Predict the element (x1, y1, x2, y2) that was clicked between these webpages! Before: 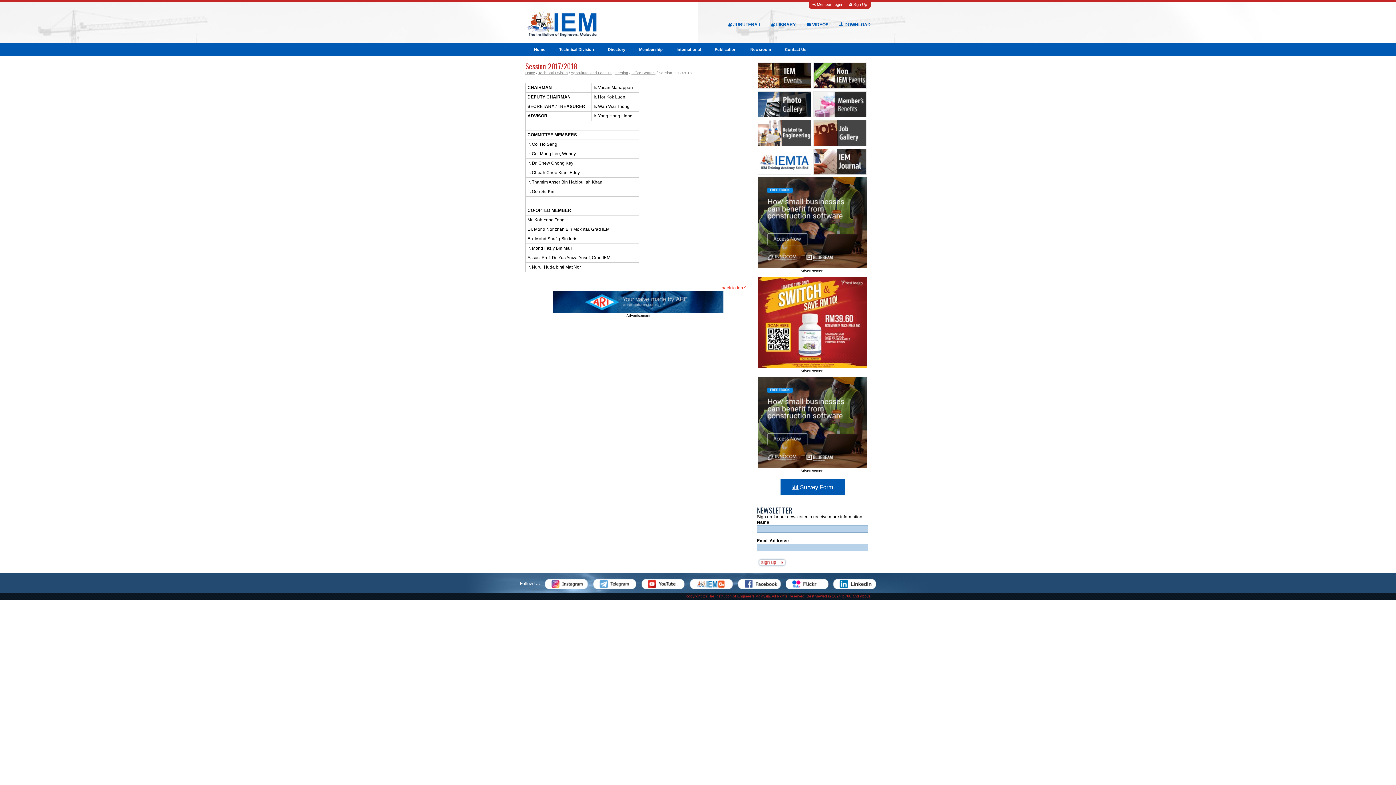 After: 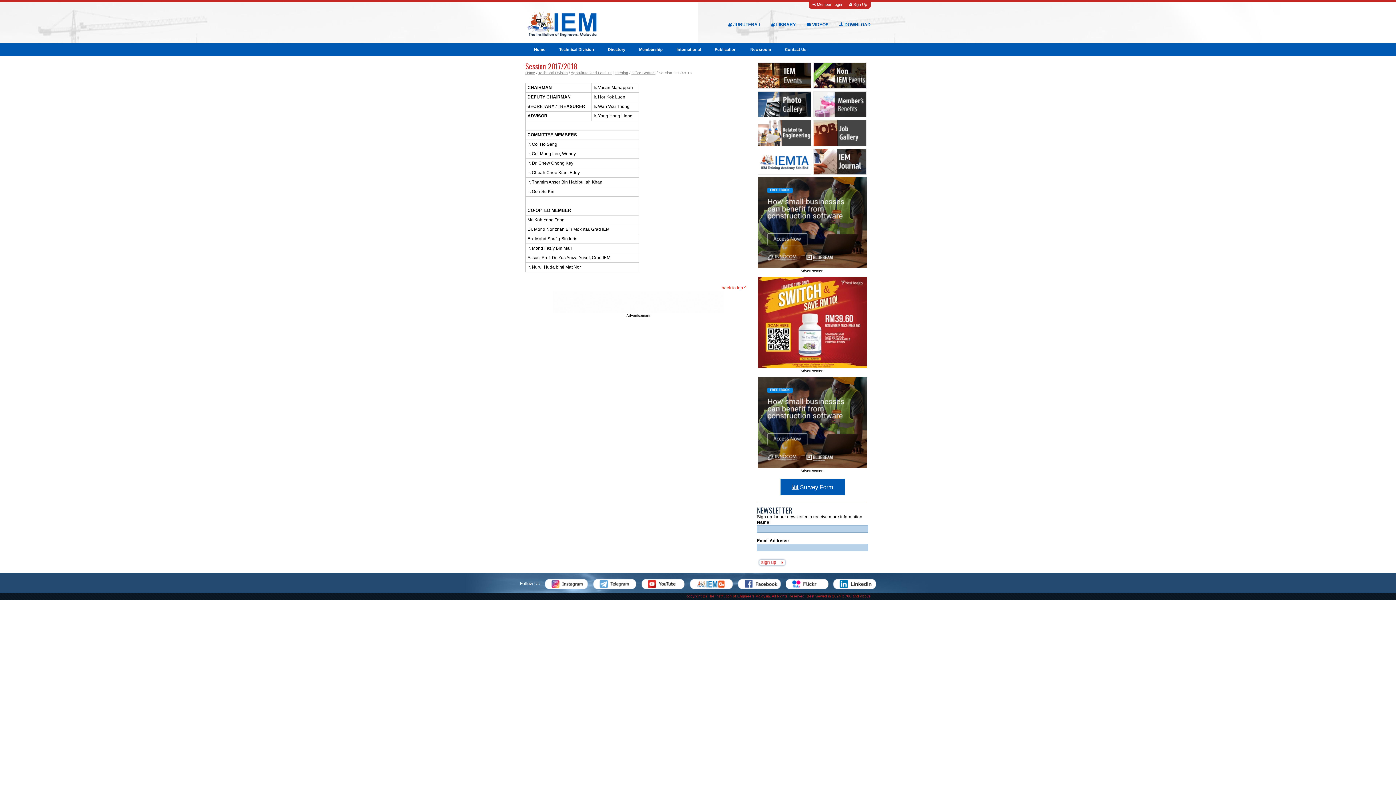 Action: bbox: (589, 581, 636, 586)